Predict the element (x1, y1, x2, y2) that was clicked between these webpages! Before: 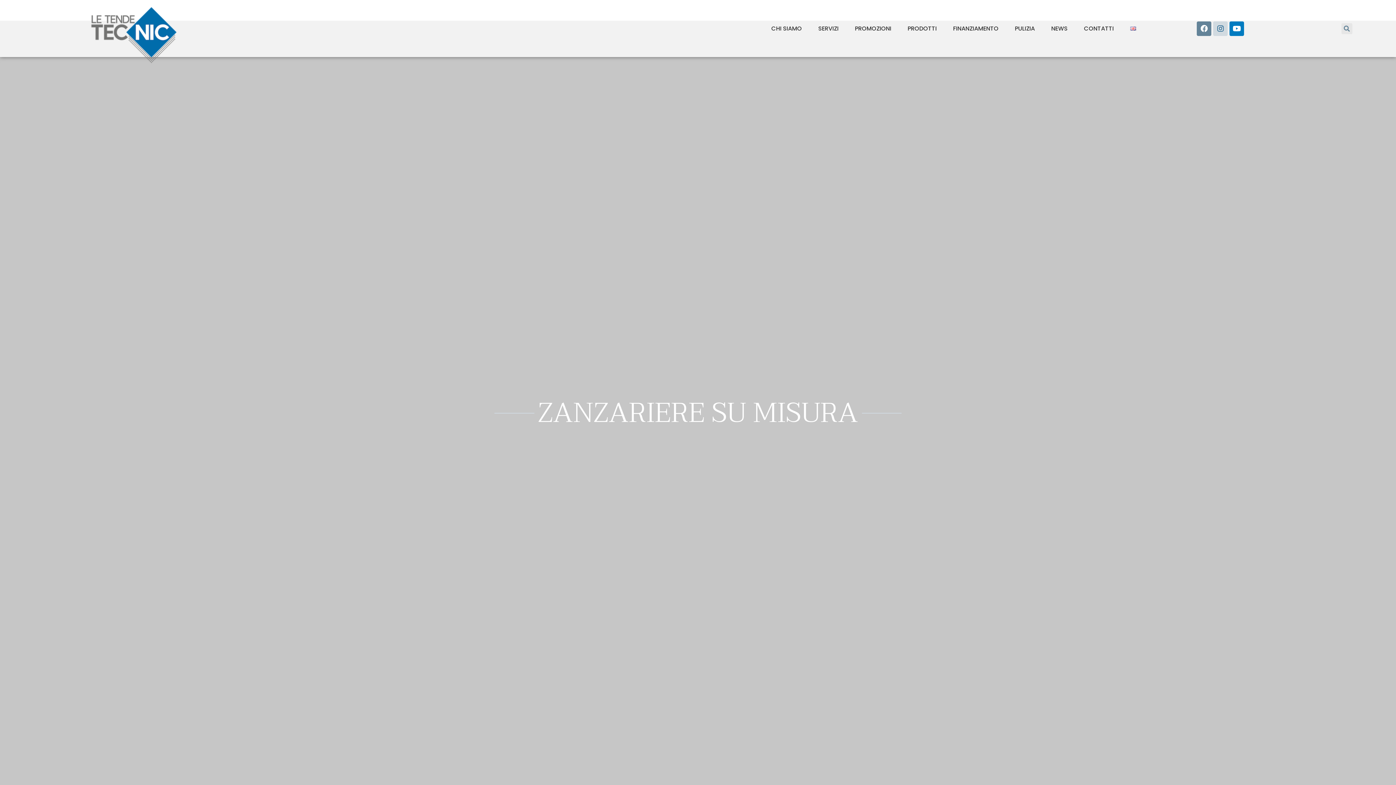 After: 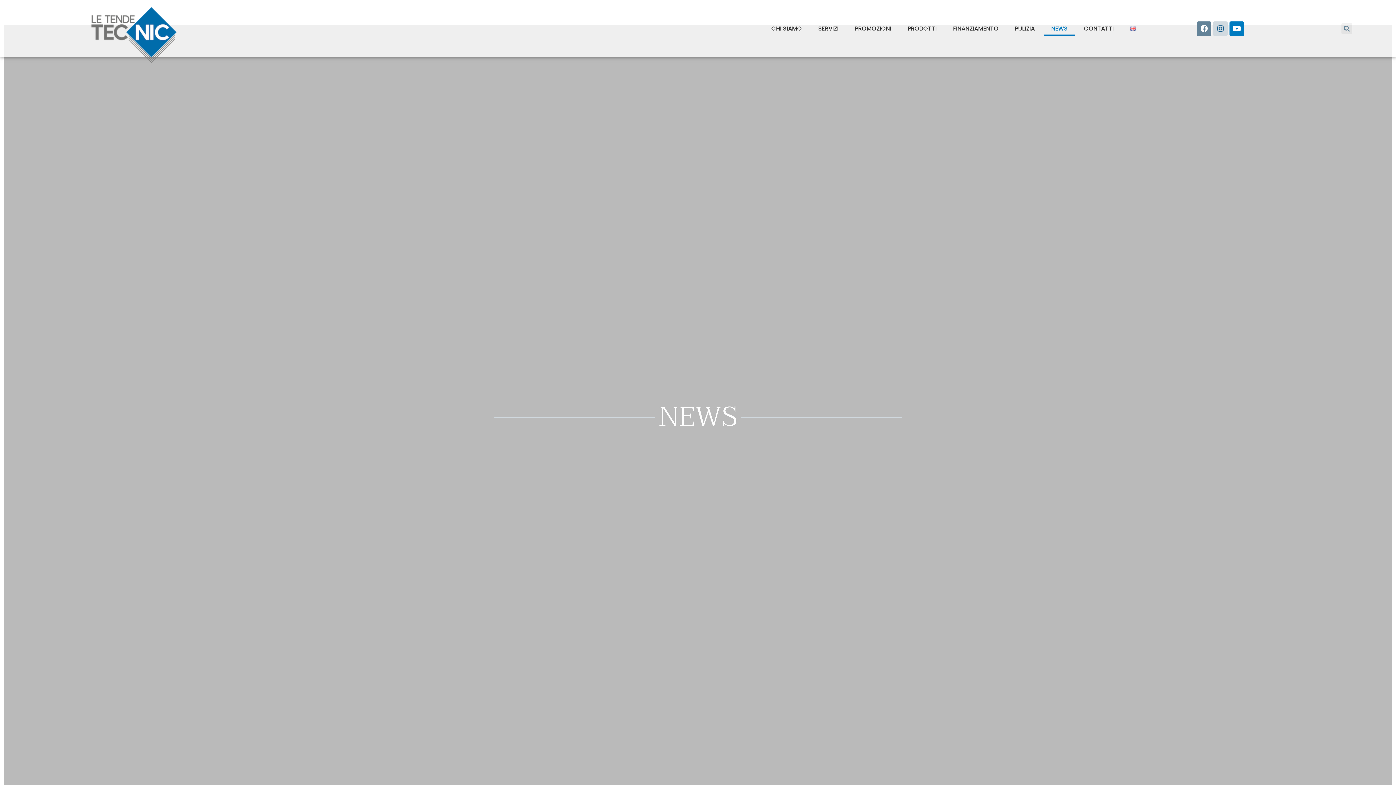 Action: label: NEWS bbox: (1044, 21, 1075, 35)